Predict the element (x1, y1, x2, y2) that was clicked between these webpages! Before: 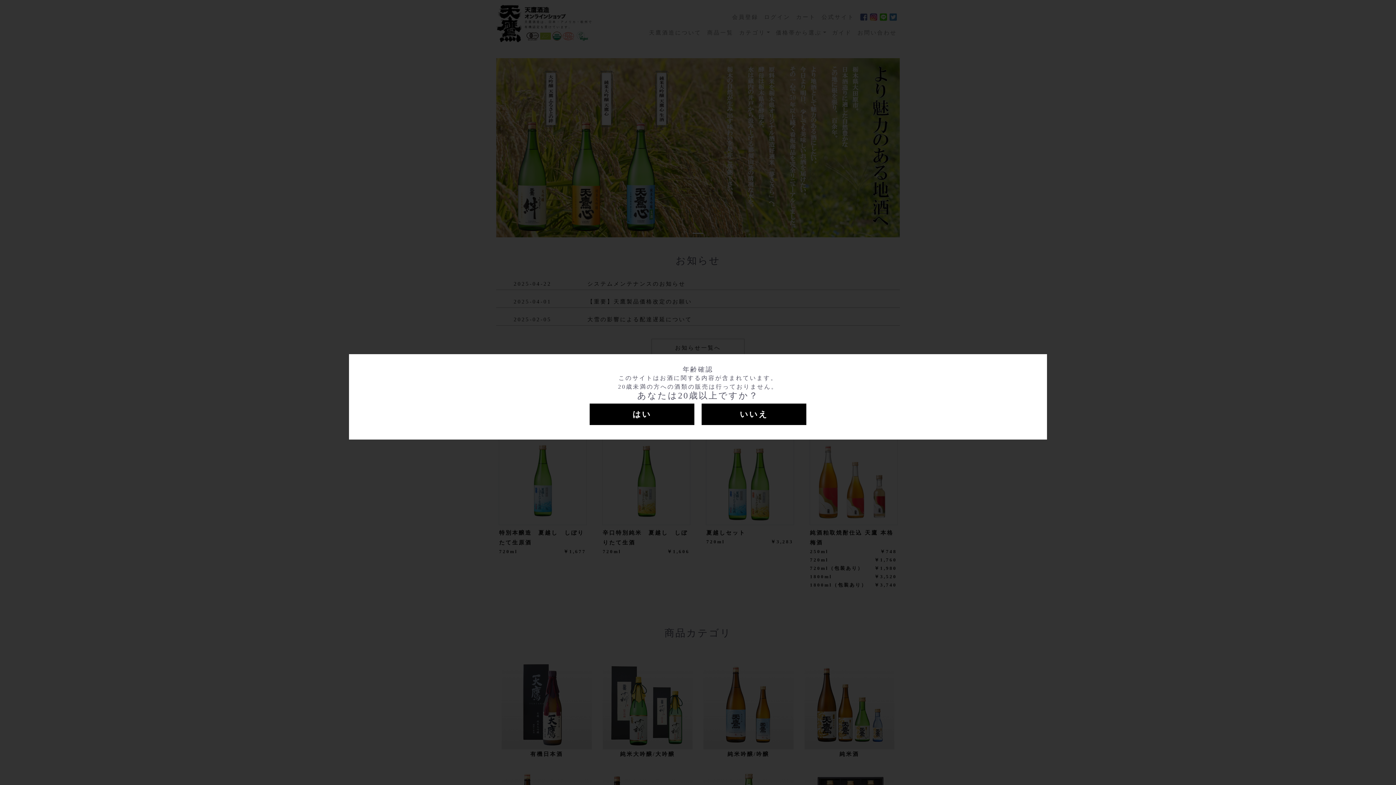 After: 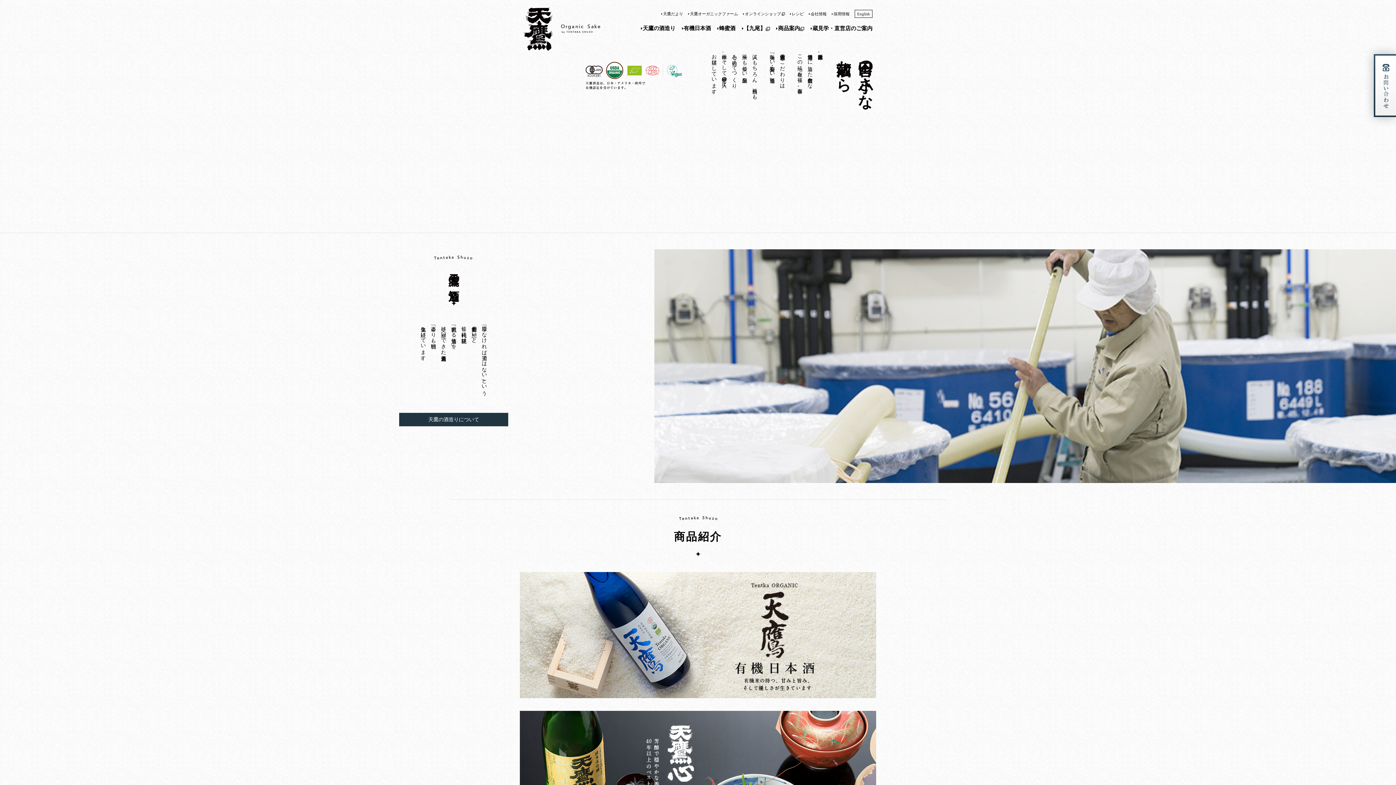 Action: bbox: (701, 403, 806, 425) label: いいえ